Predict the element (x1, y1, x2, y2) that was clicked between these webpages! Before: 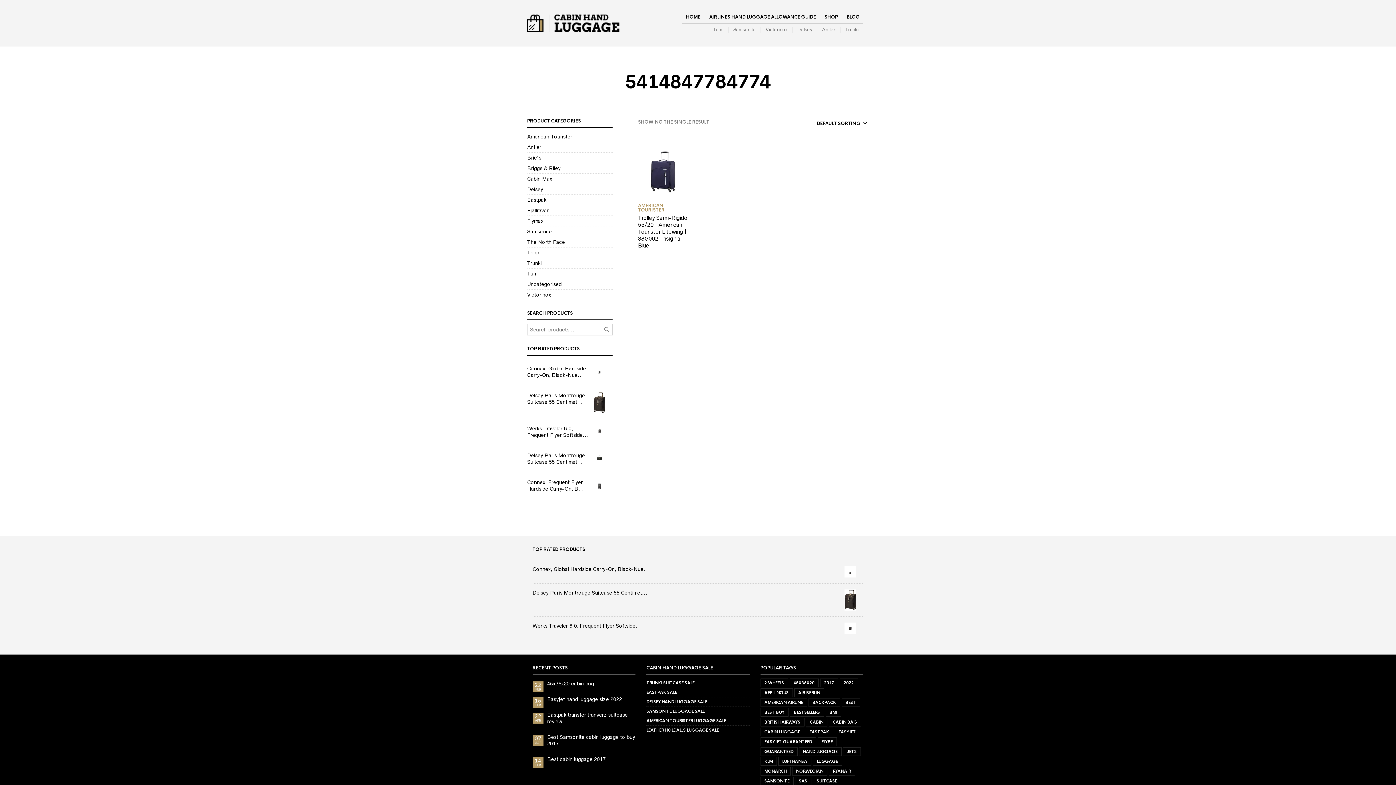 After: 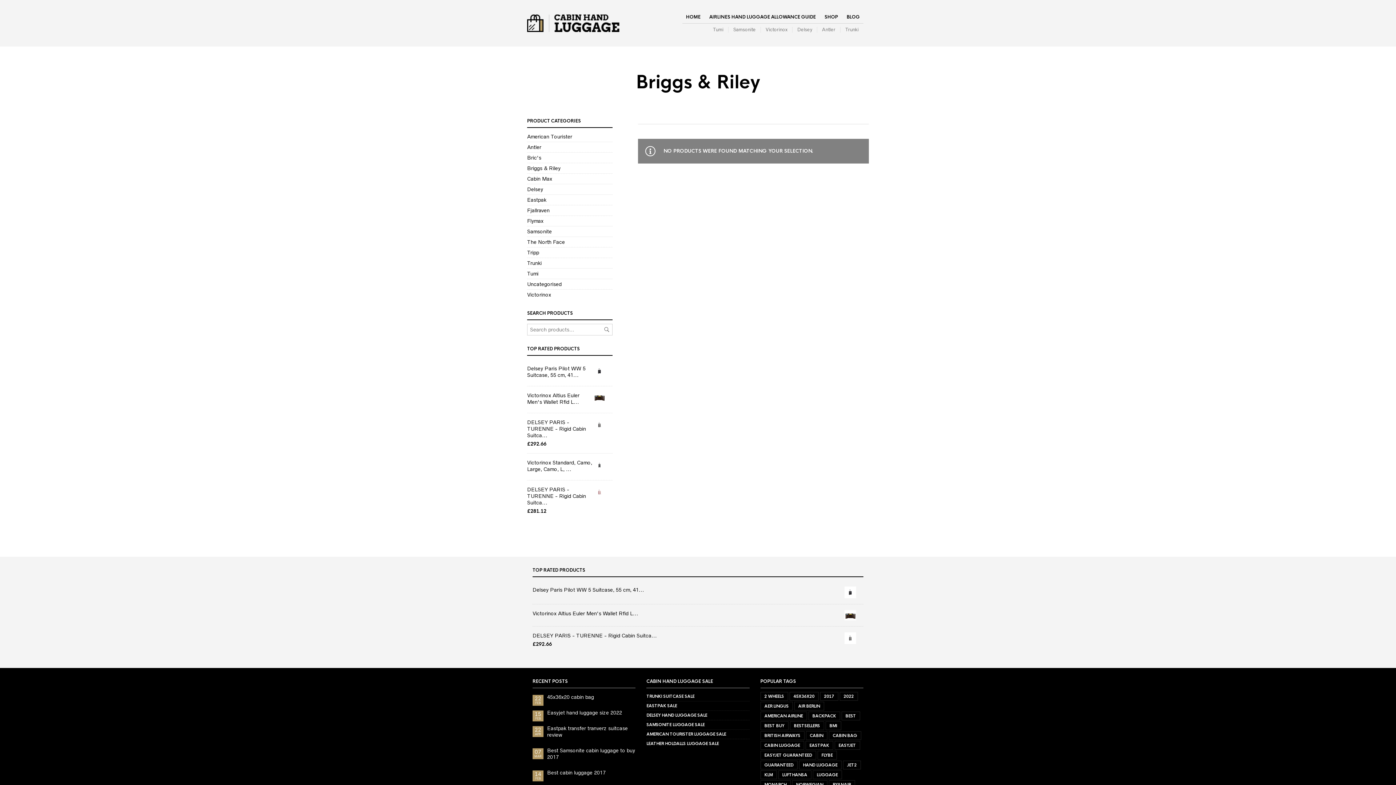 Action: bbox: (527, 165, 560, 171) label: Briggs & Riley